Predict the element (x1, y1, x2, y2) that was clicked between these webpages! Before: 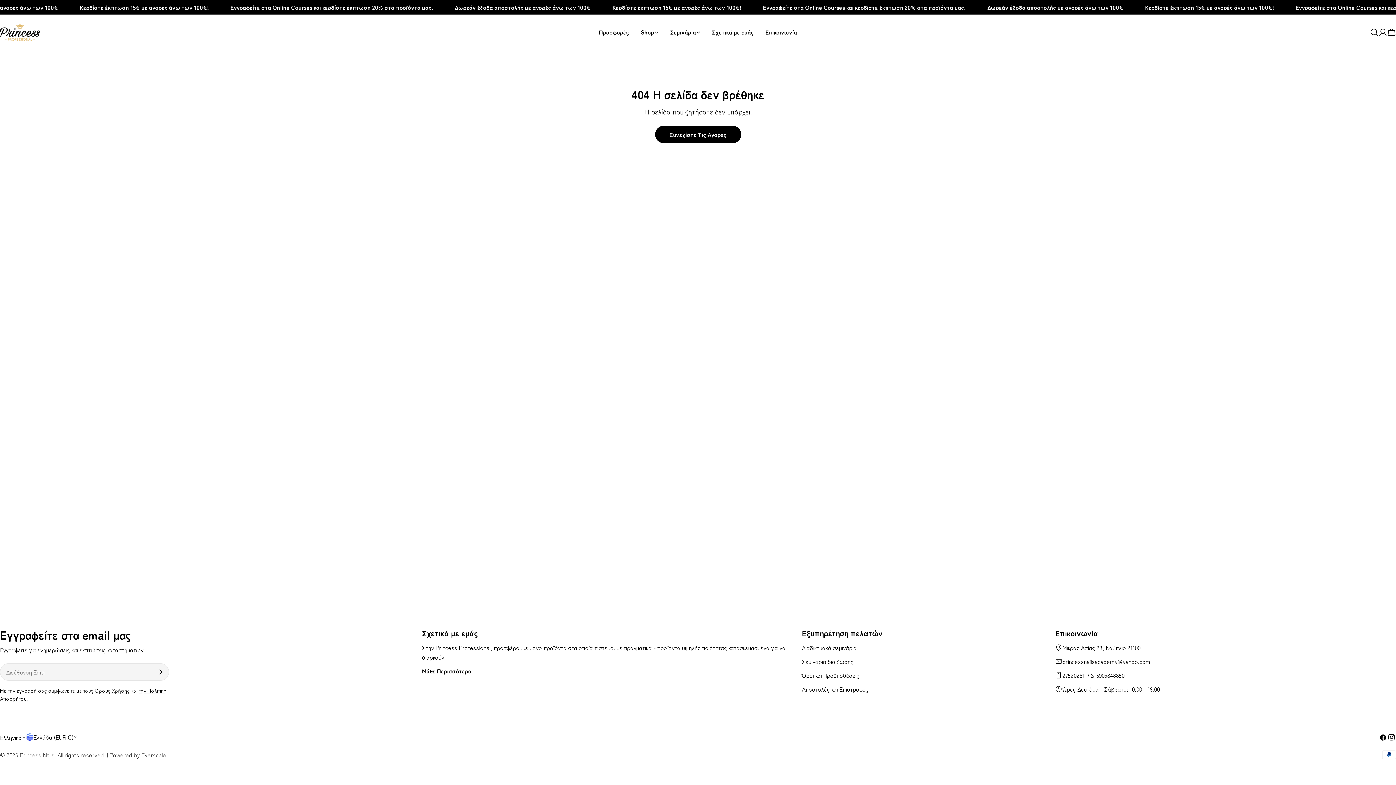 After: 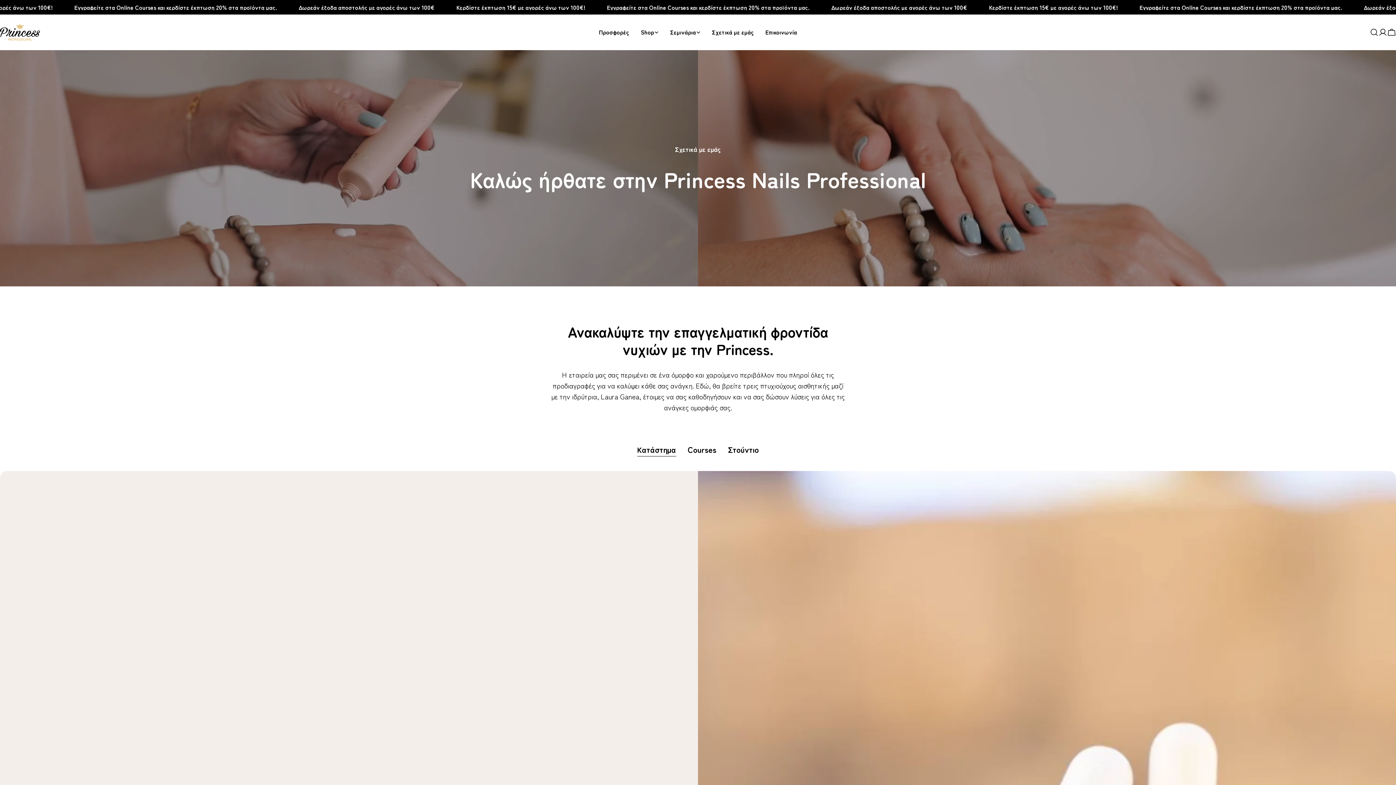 Action: label: Σχετικά με εμάς bbox: (706, 27, 759, 36)